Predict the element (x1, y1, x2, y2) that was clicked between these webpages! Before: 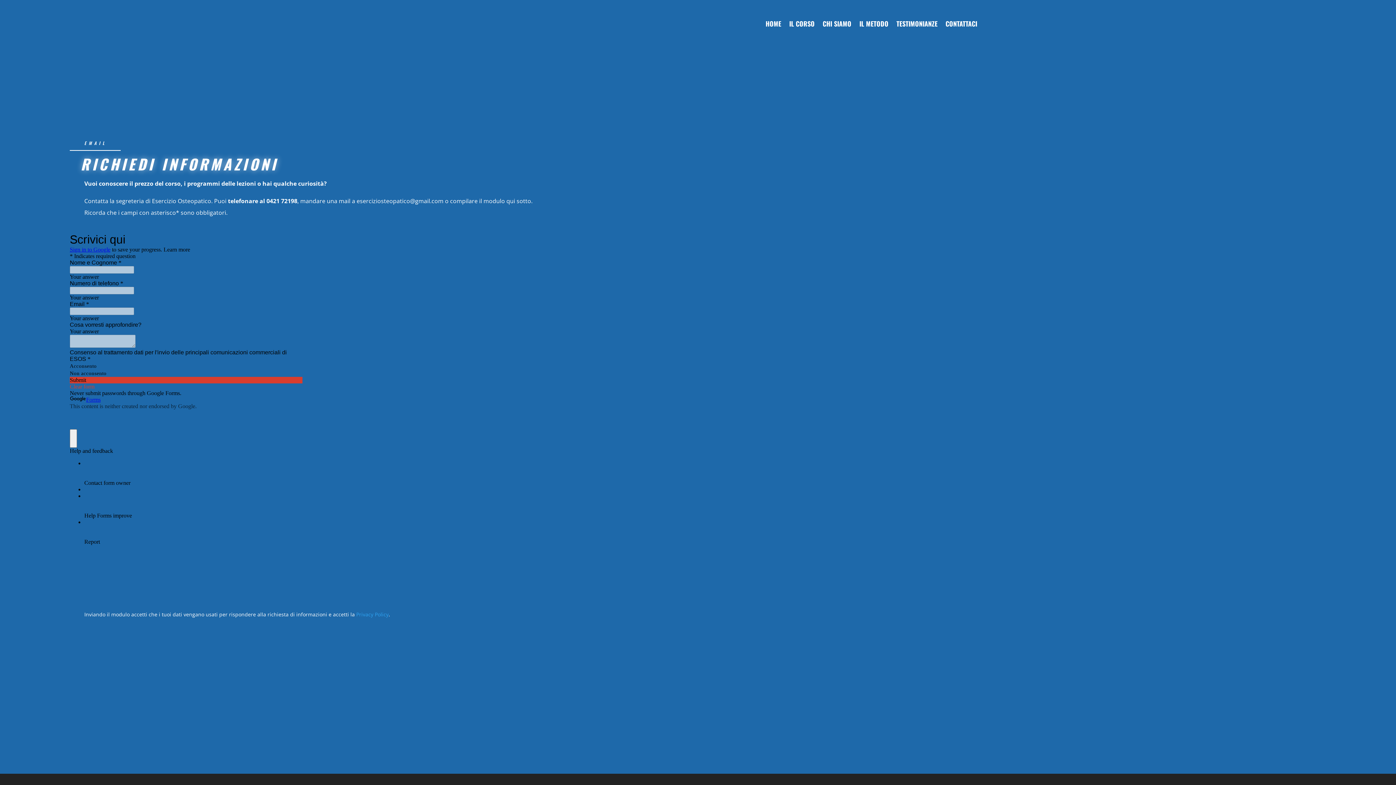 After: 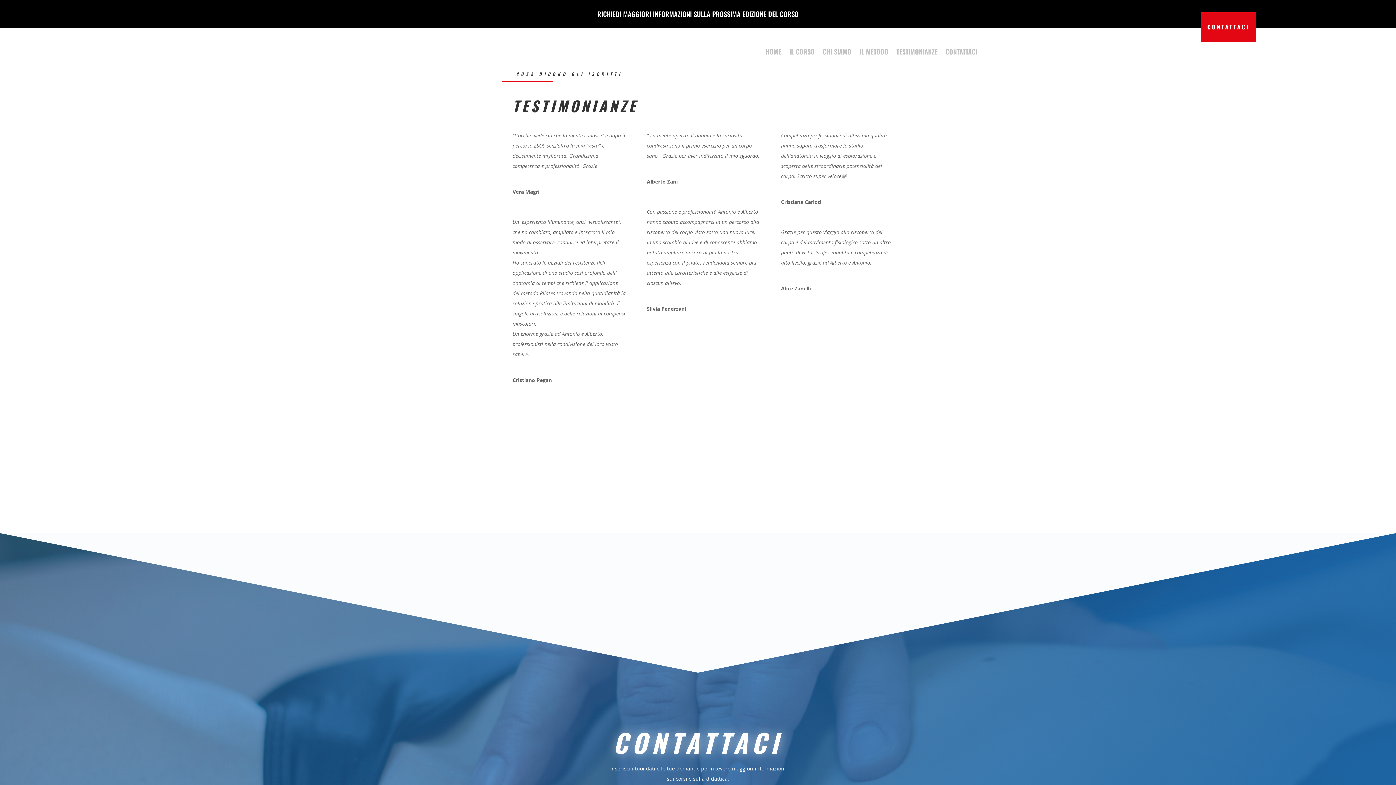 Action: bbox: (896, 9, 937, 37) label: TESTIMONIANZE